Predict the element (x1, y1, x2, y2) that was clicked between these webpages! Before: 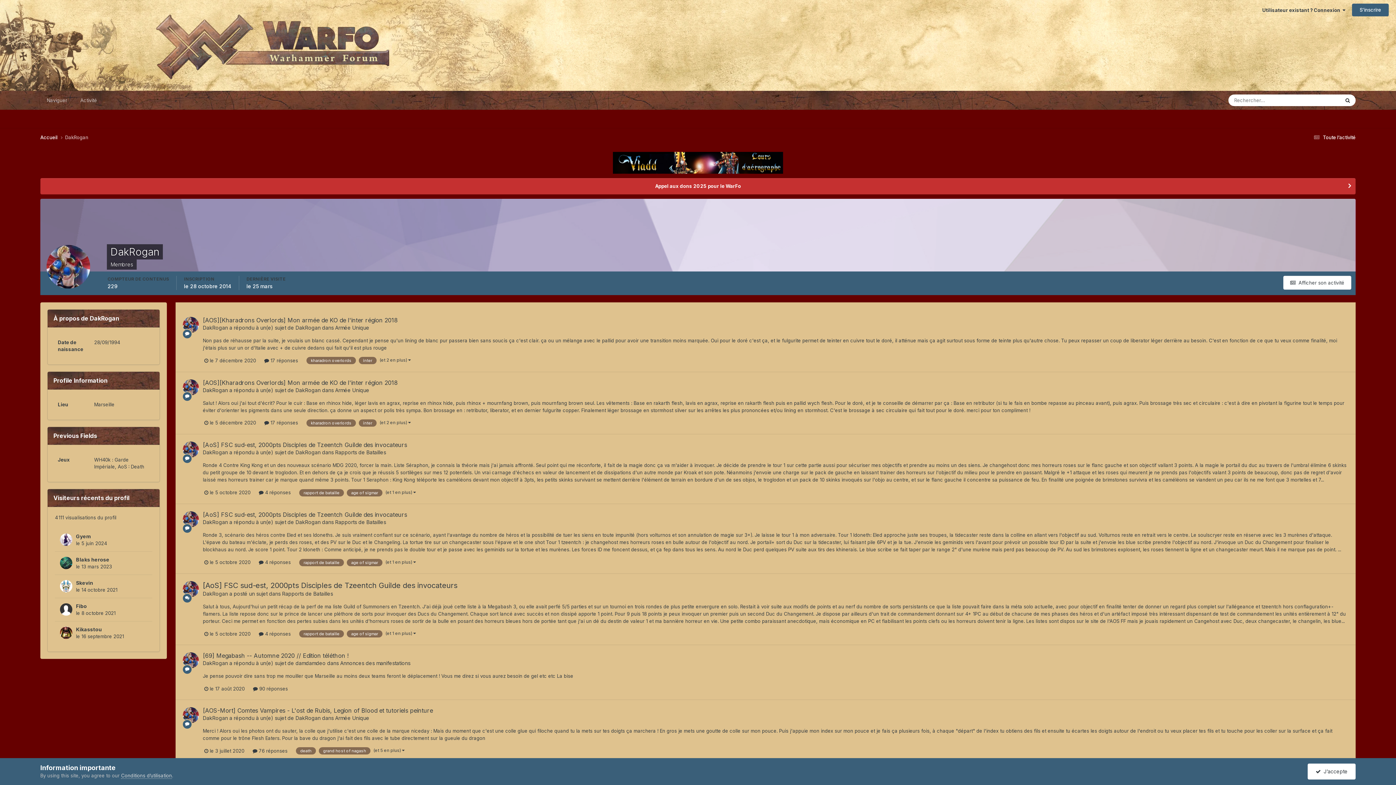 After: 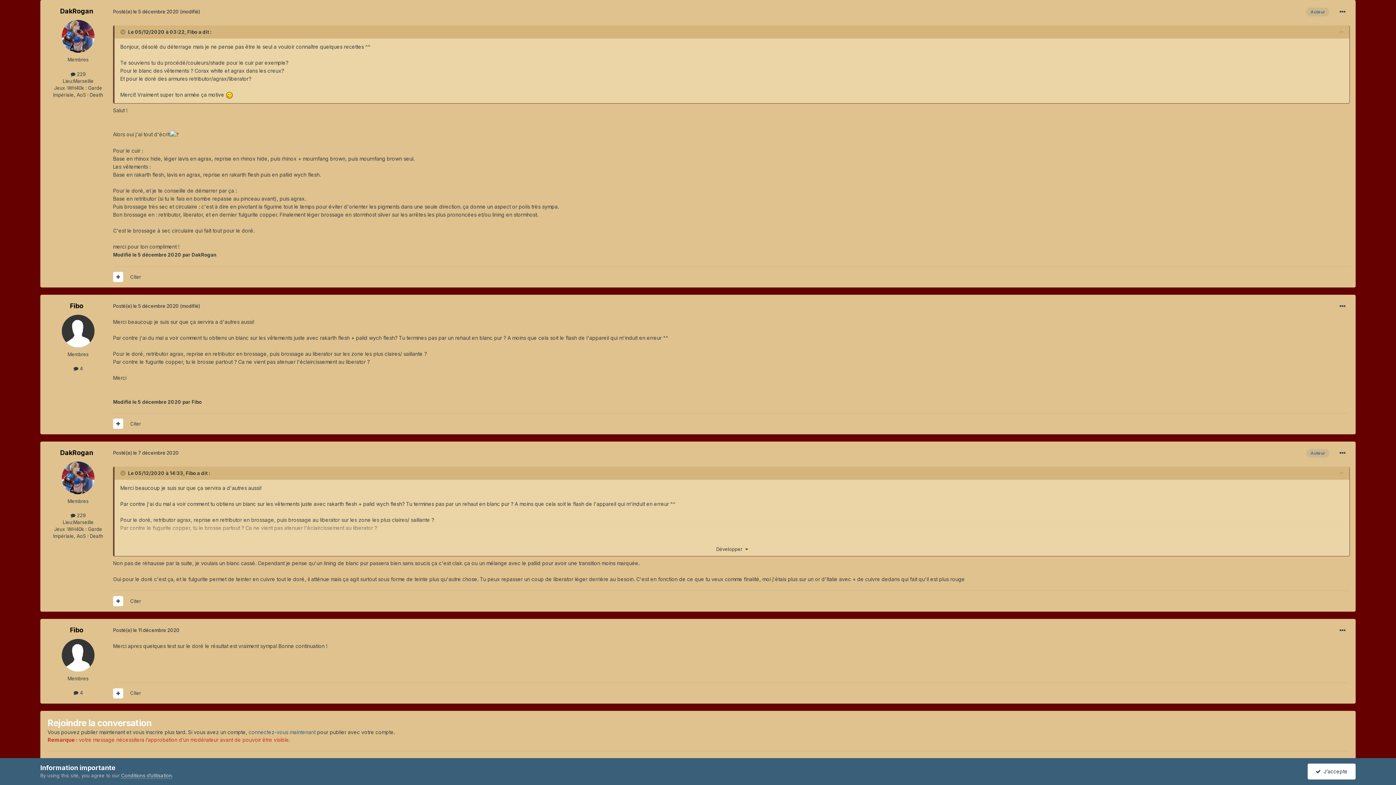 Action: bbox: (202, 379, 397, 386) label: [AOS][Kharadrons Overlords] Mon armée de KO de l'inter région 2018